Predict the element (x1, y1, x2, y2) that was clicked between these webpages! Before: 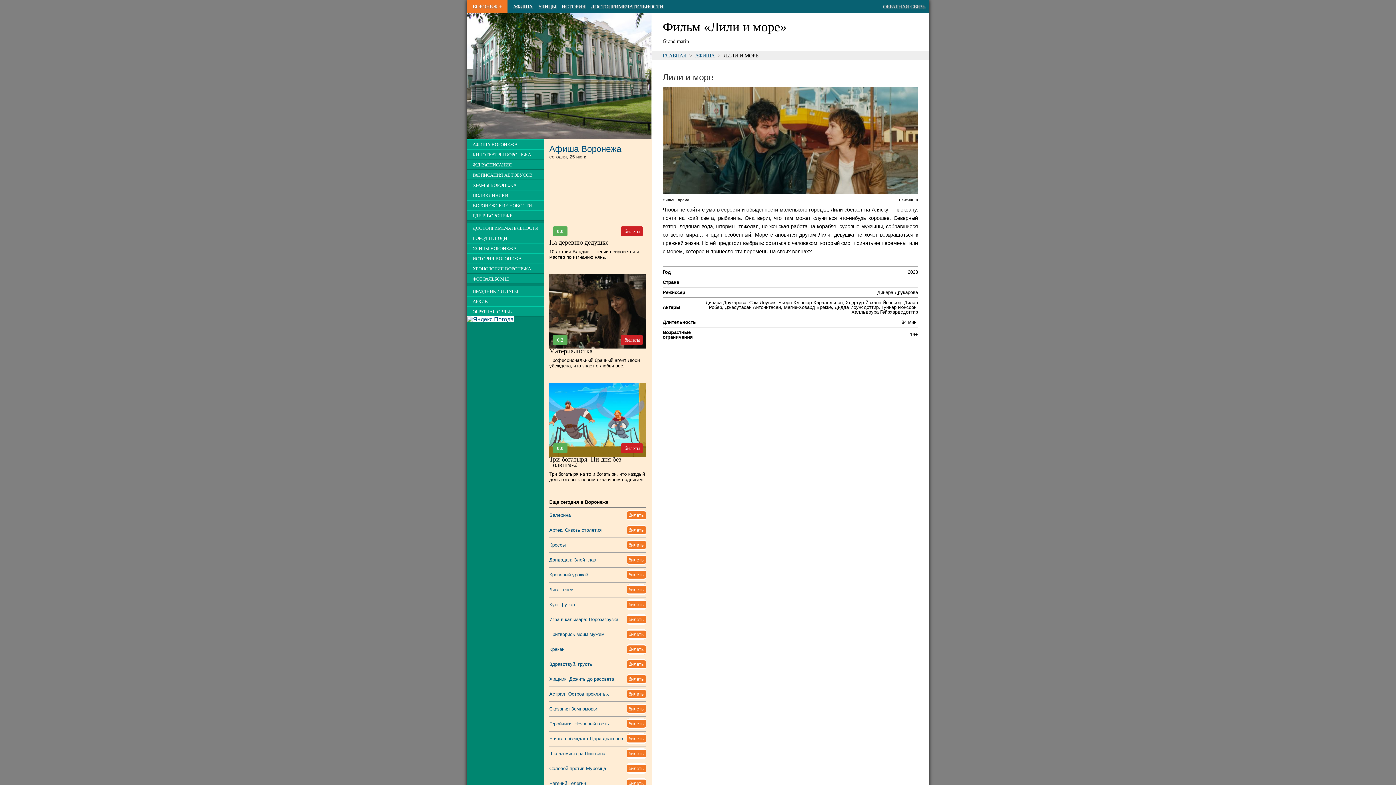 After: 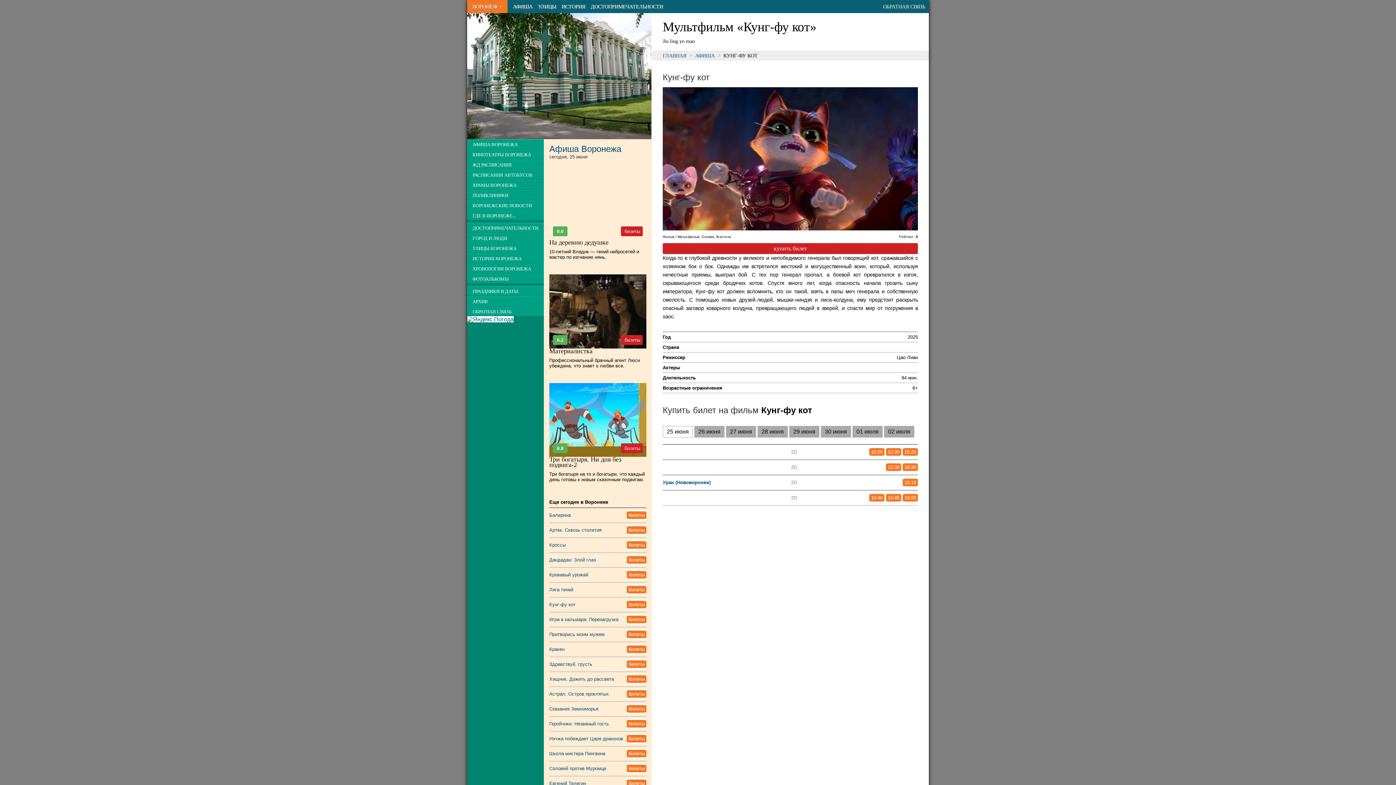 Action: bbox: (549, 602, 575, 607) label: Кунг-фу кот